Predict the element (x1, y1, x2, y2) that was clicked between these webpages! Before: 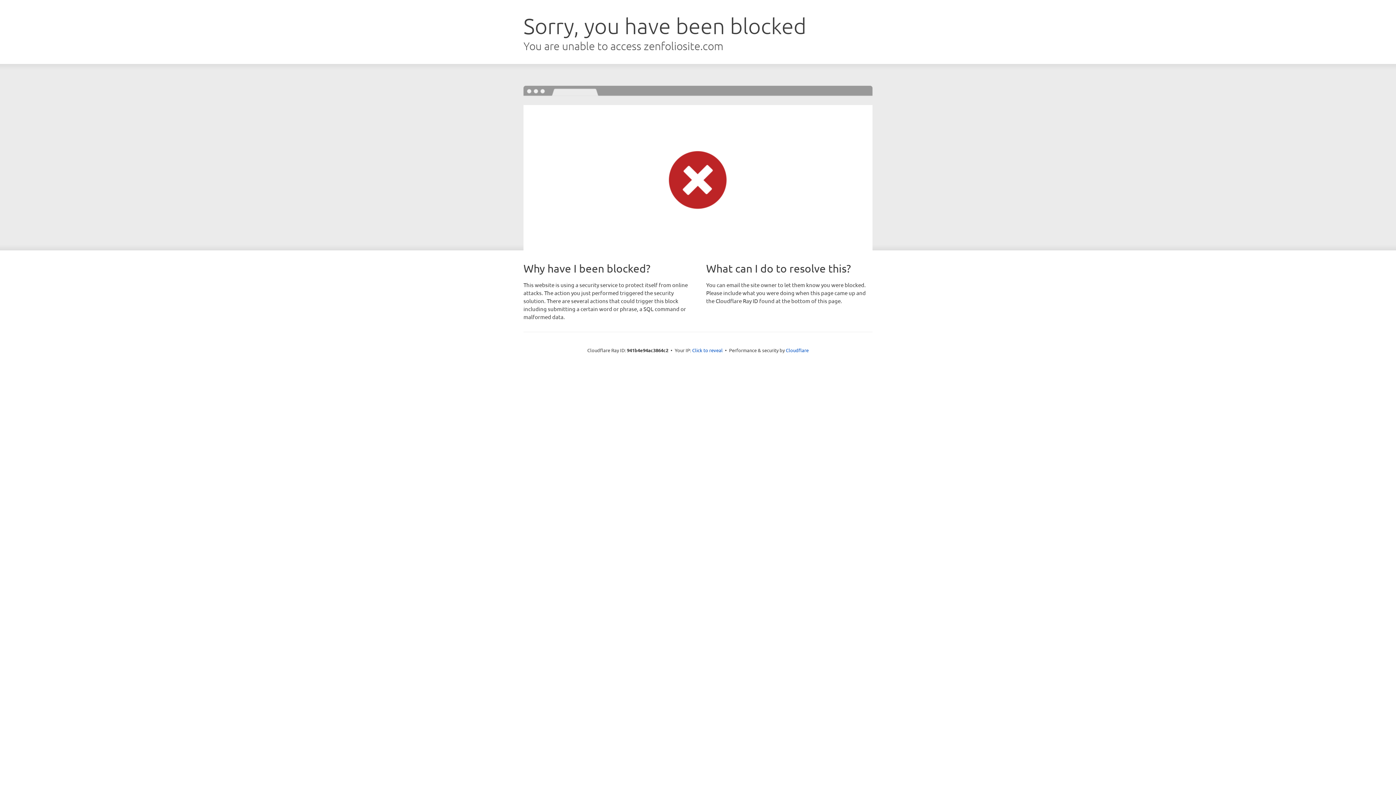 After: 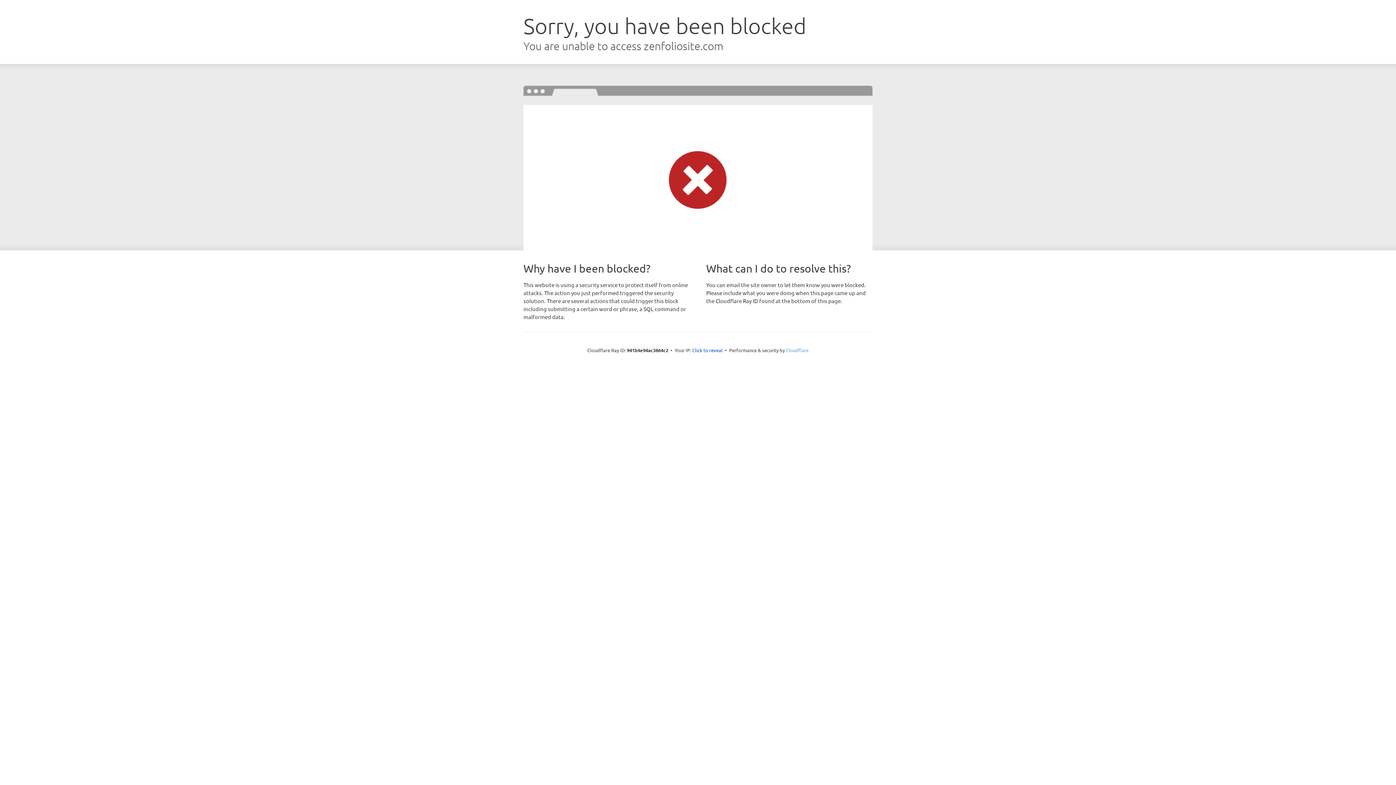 Action: bbox: (786, 347, 808, 353) label: Cloudflare